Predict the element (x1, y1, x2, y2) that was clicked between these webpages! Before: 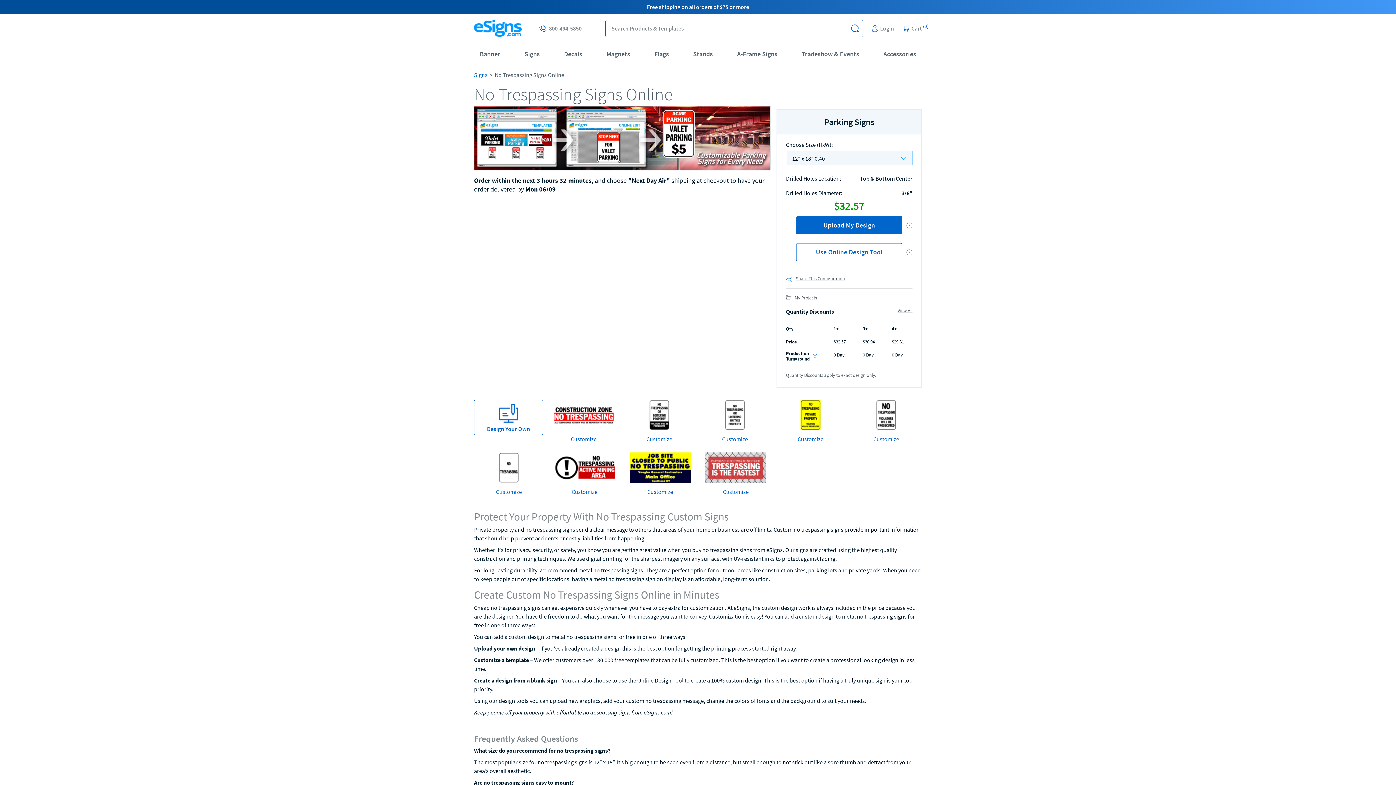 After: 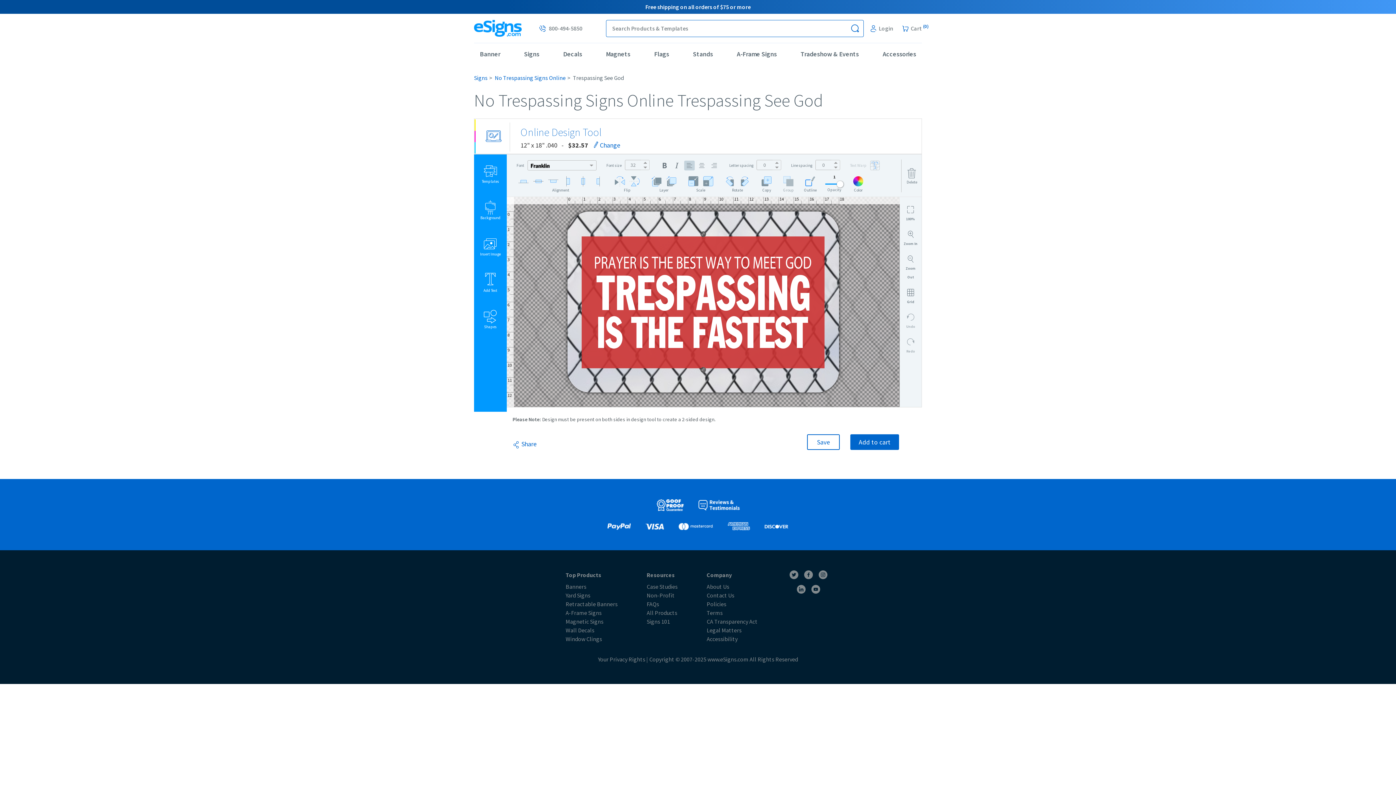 Action: bbox: (705, 463, 766, 470)